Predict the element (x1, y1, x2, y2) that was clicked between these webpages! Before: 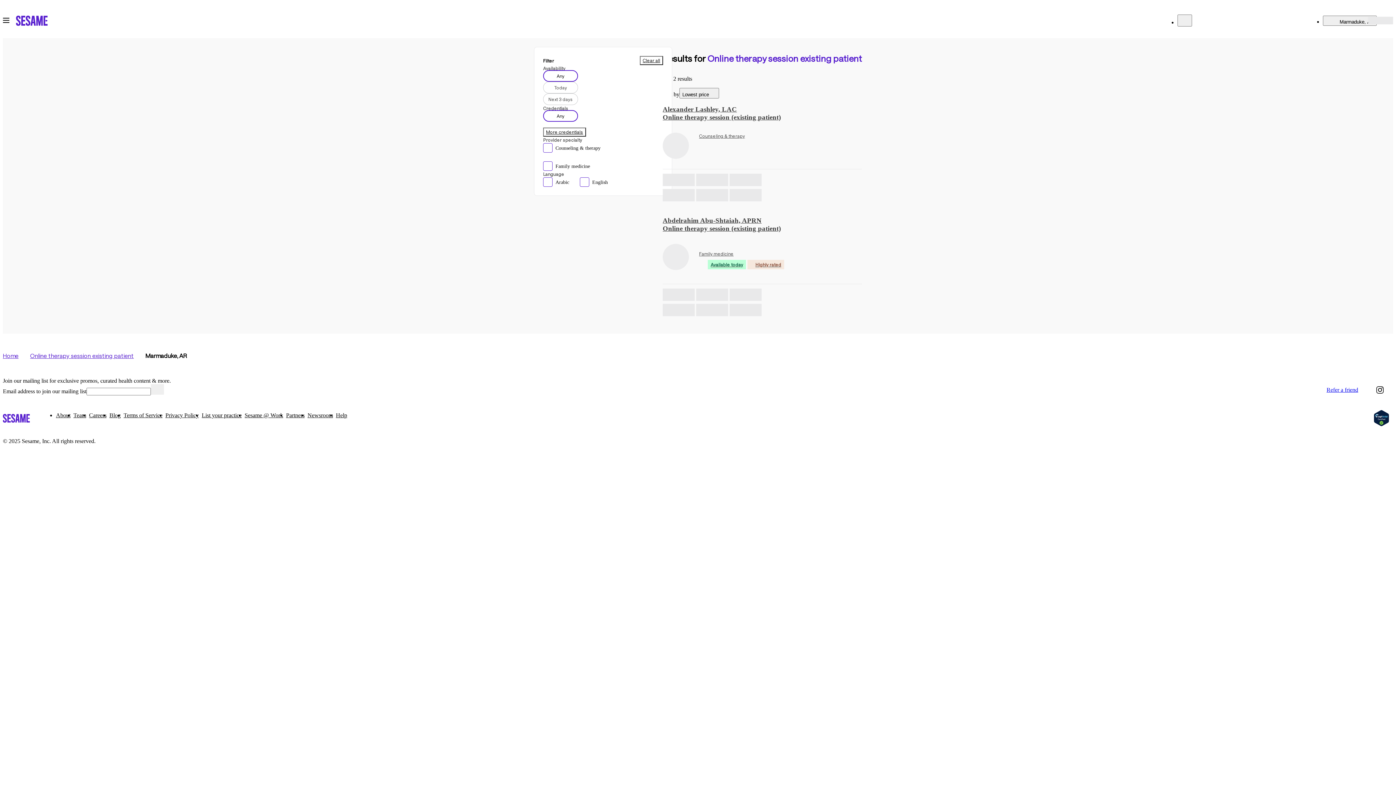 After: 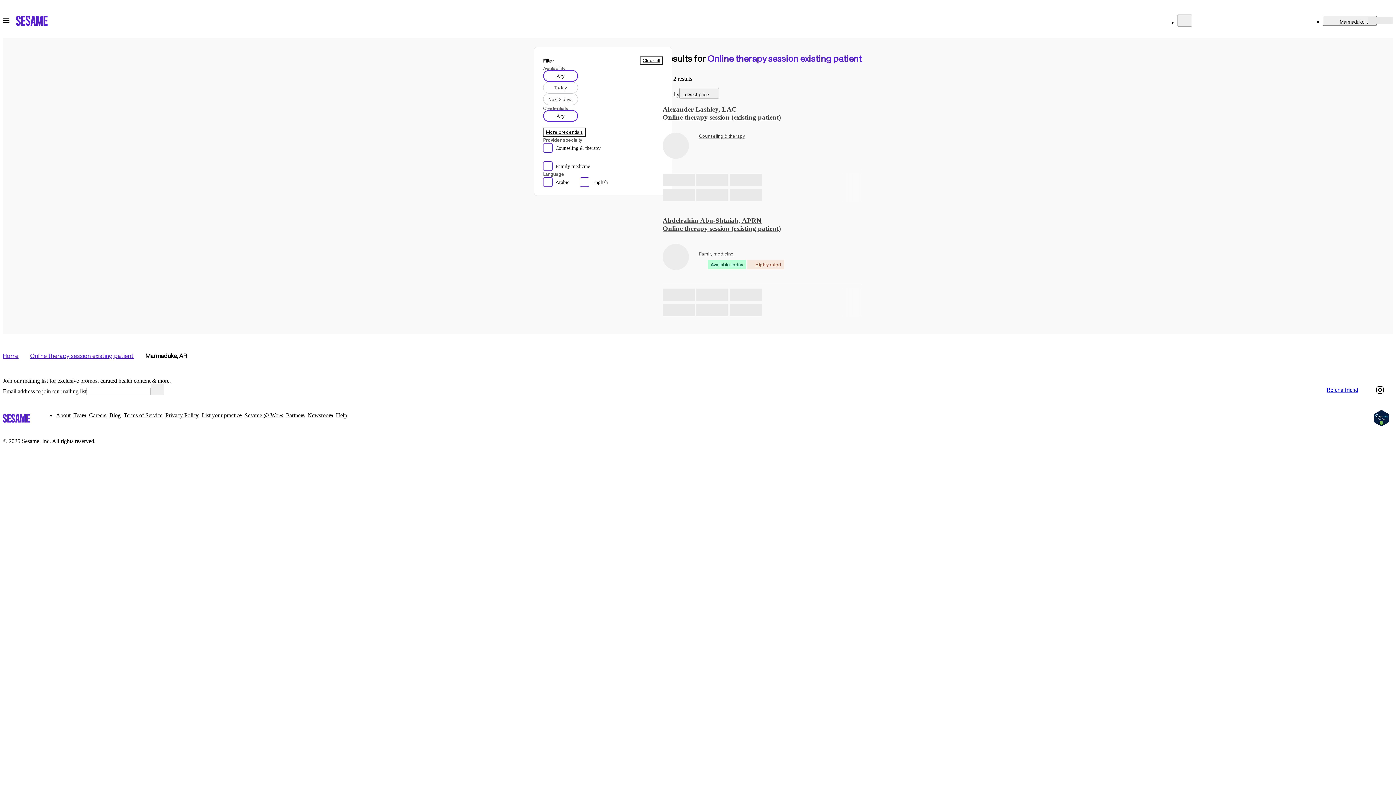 Action: bbox: (1367, 385, 1376, 394) label: Follow us on social-x-twitter